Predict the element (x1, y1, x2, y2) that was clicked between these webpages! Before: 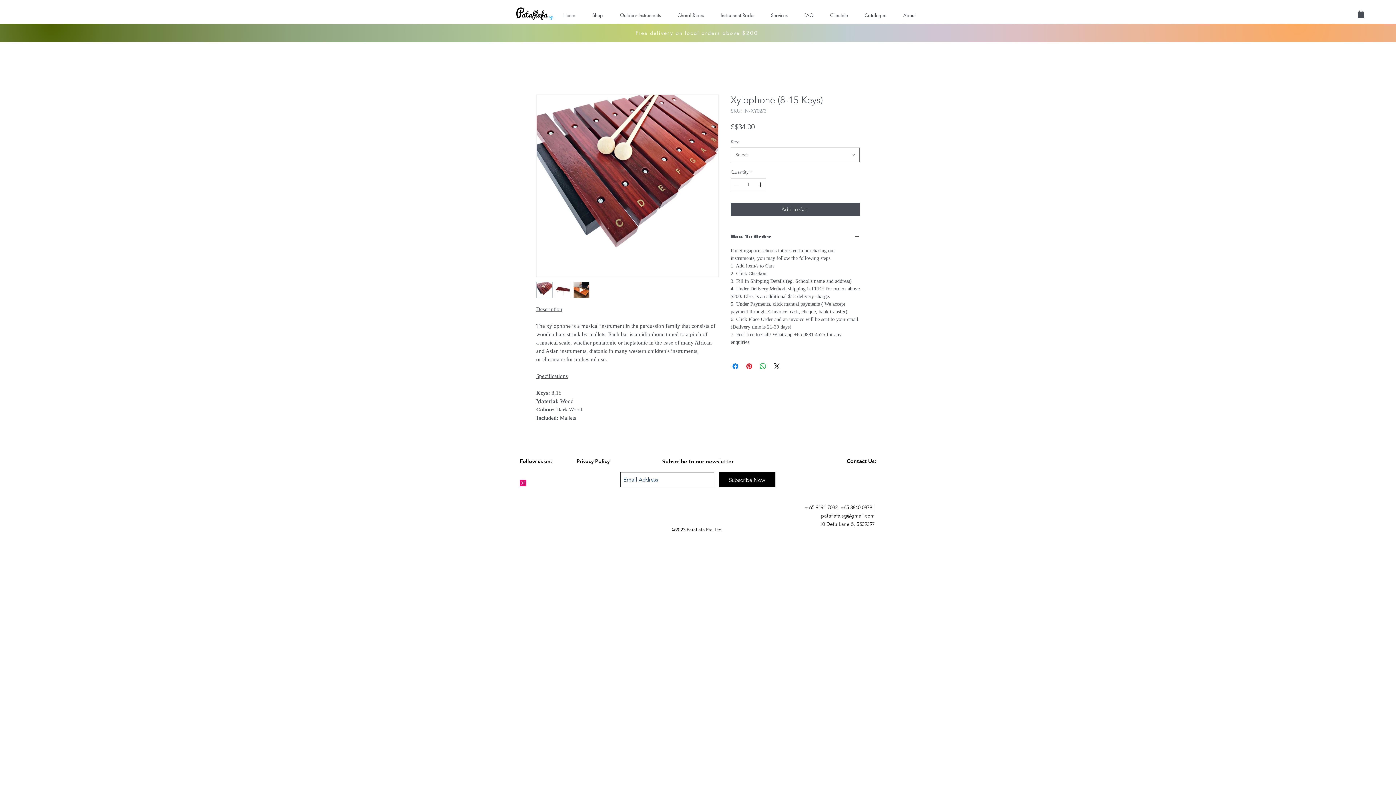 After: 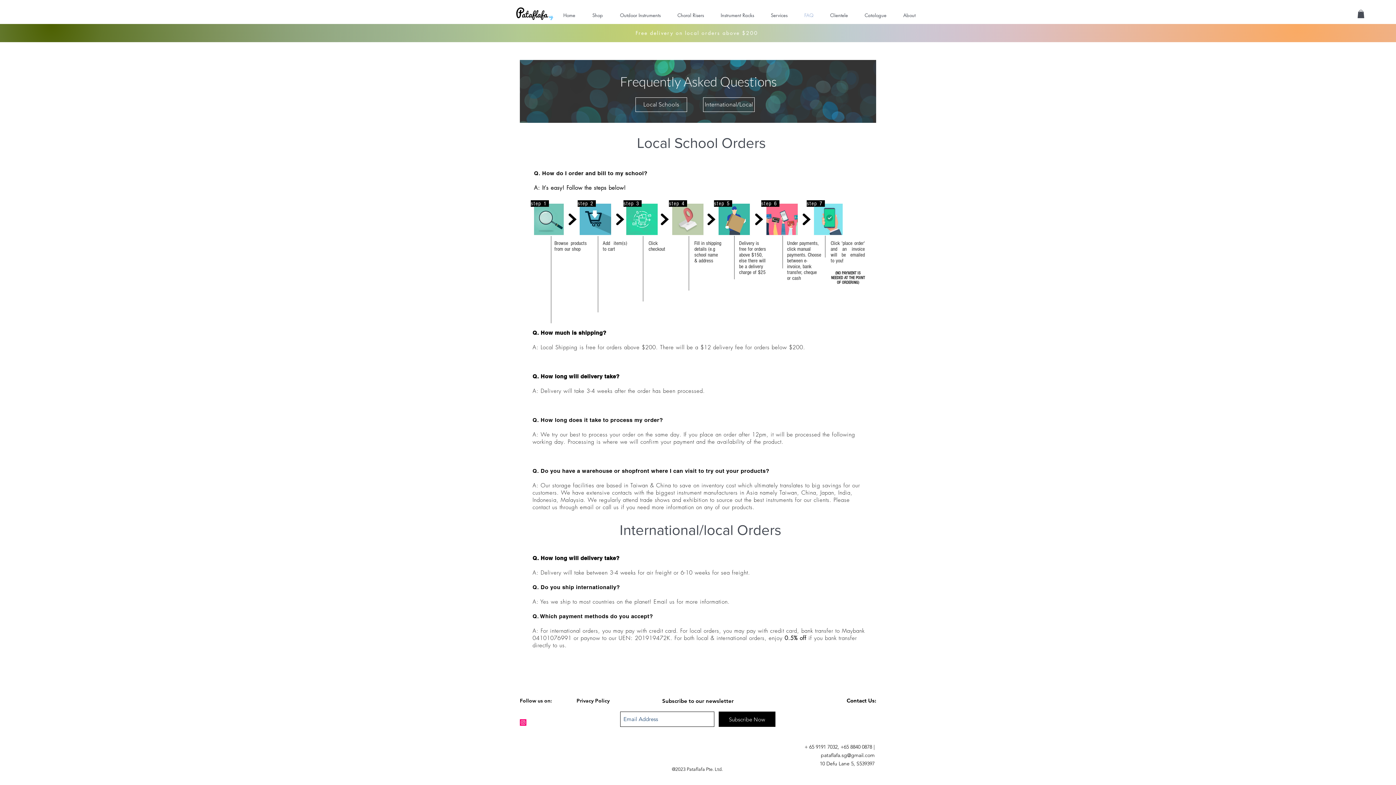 Action: label: FAQ bbox: (800, 7, 826, 23)